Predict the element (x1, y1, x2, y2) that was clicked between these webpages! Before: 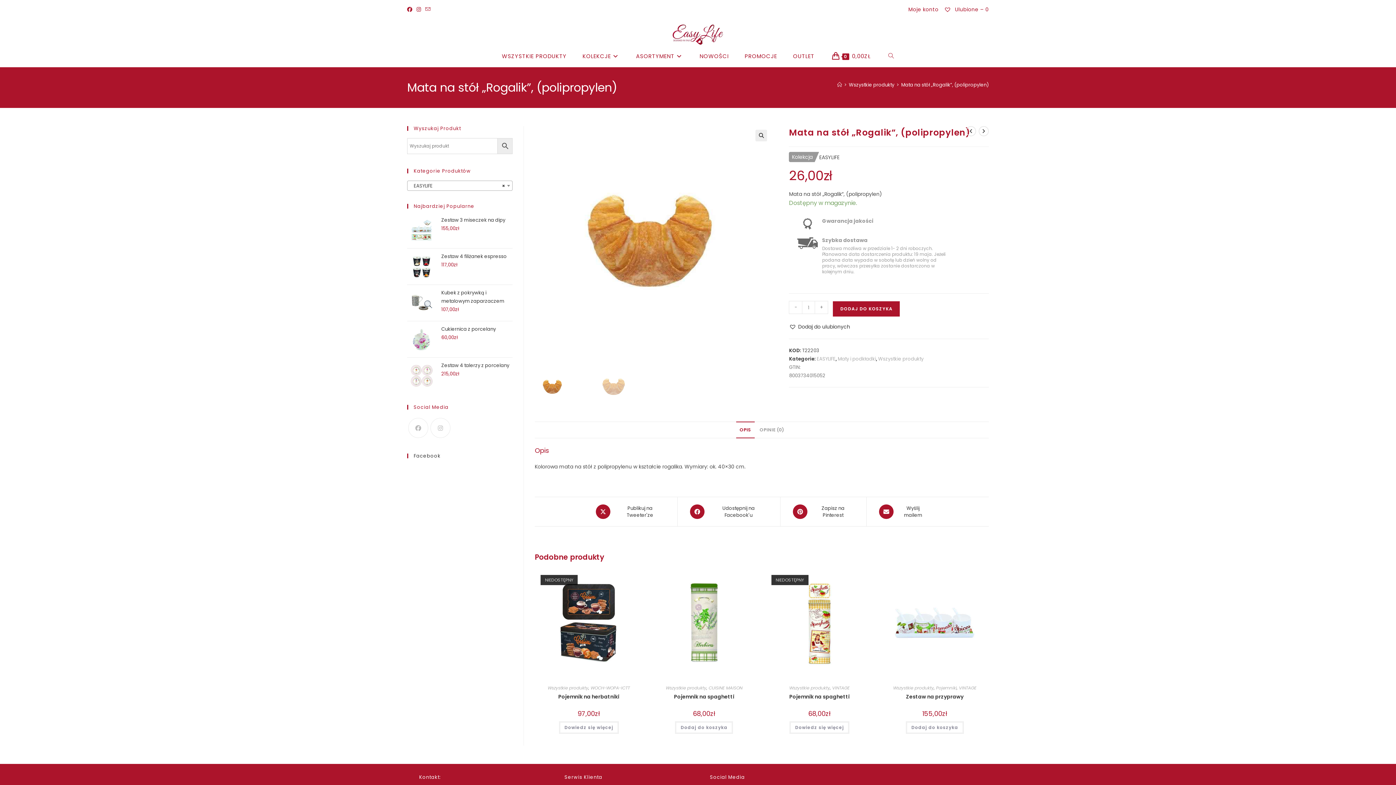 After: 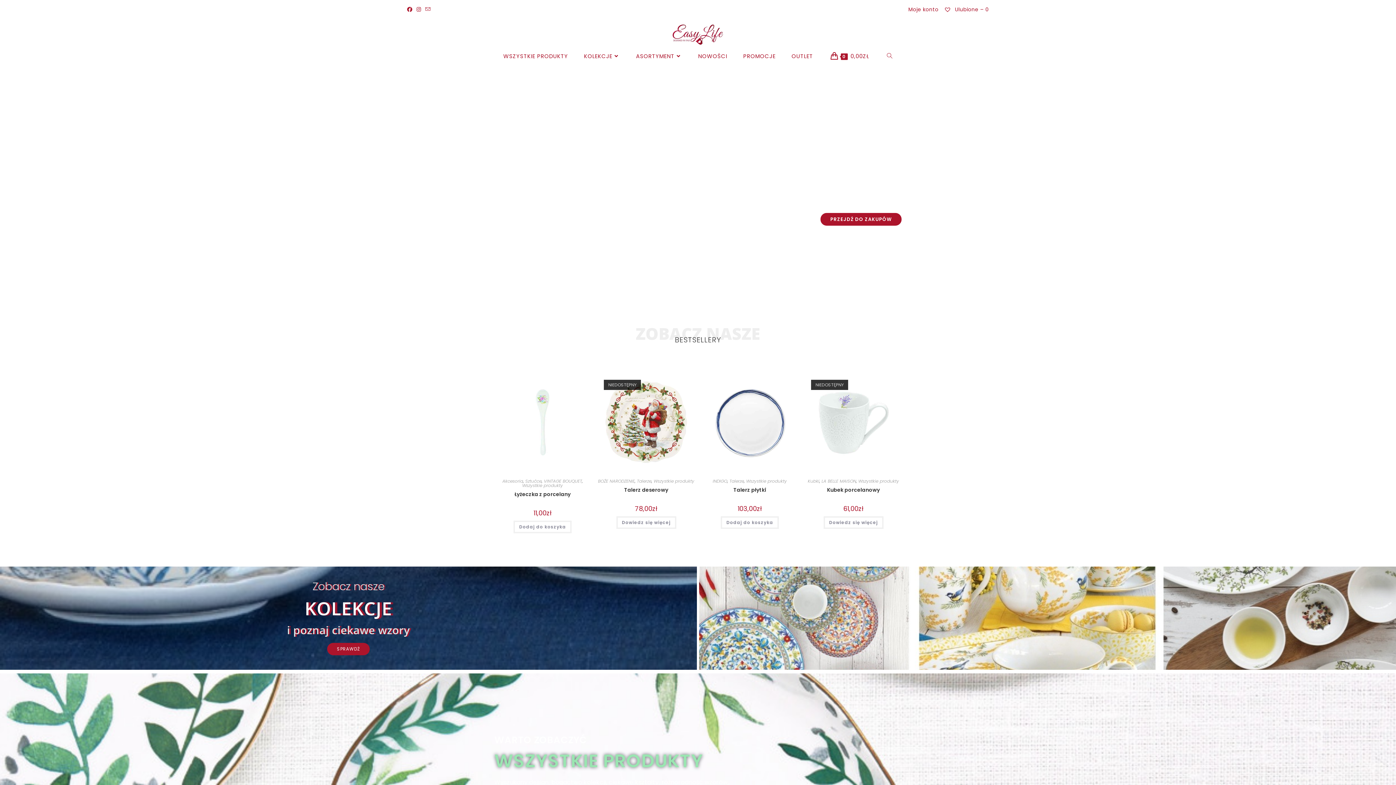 Action: bbox: (669, 28, 727, 35)